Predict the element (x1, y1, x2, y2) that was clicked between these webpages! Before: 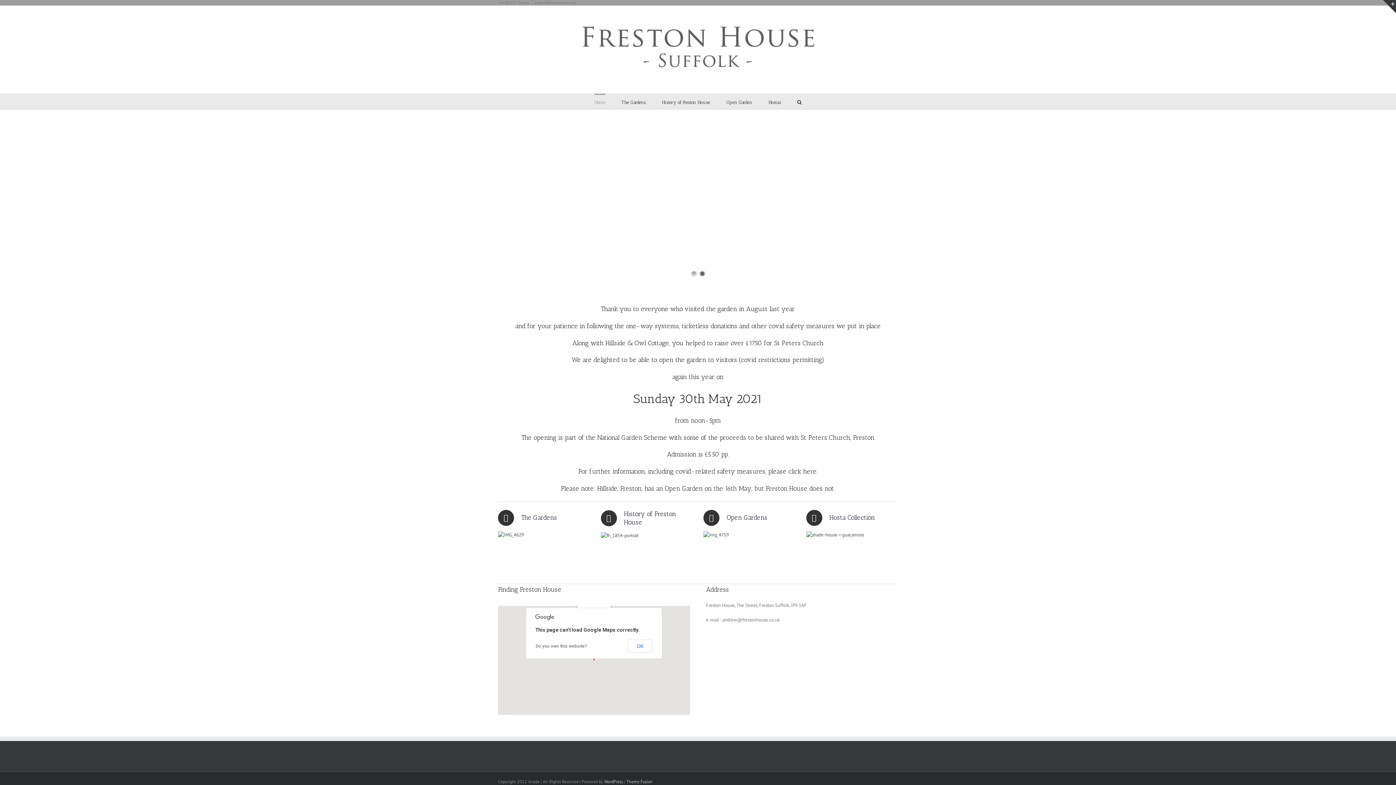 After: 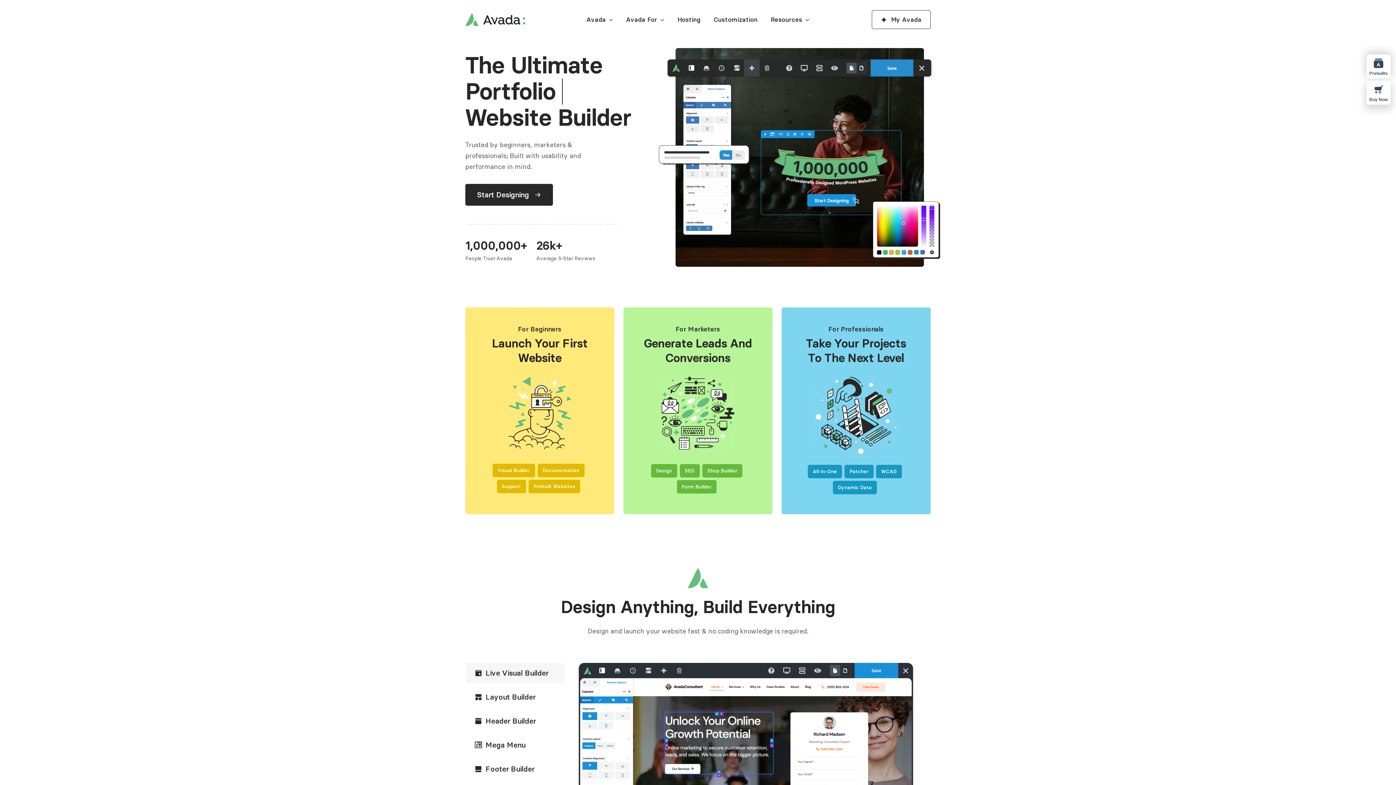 Action: label: Theme Fusion bbox: (626, 779, 652, 784)